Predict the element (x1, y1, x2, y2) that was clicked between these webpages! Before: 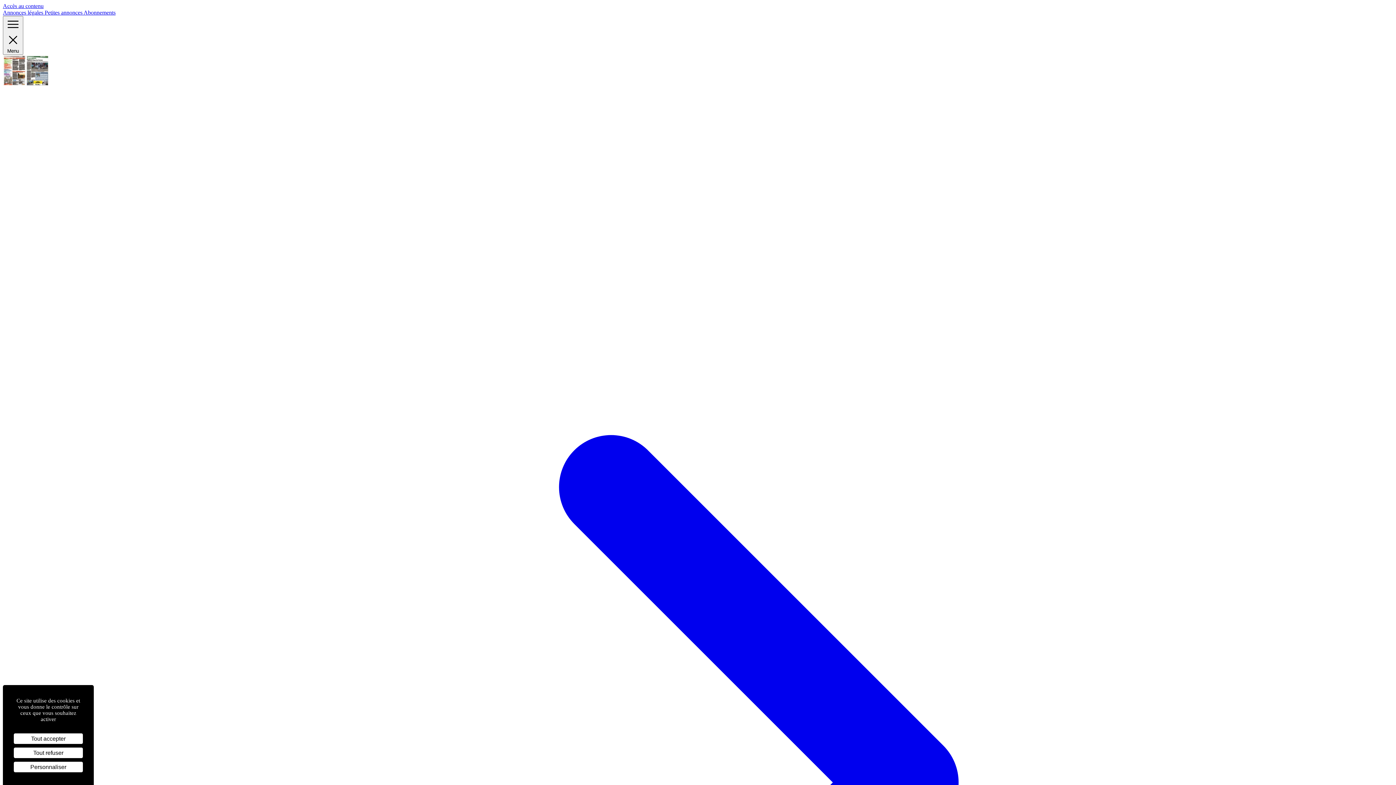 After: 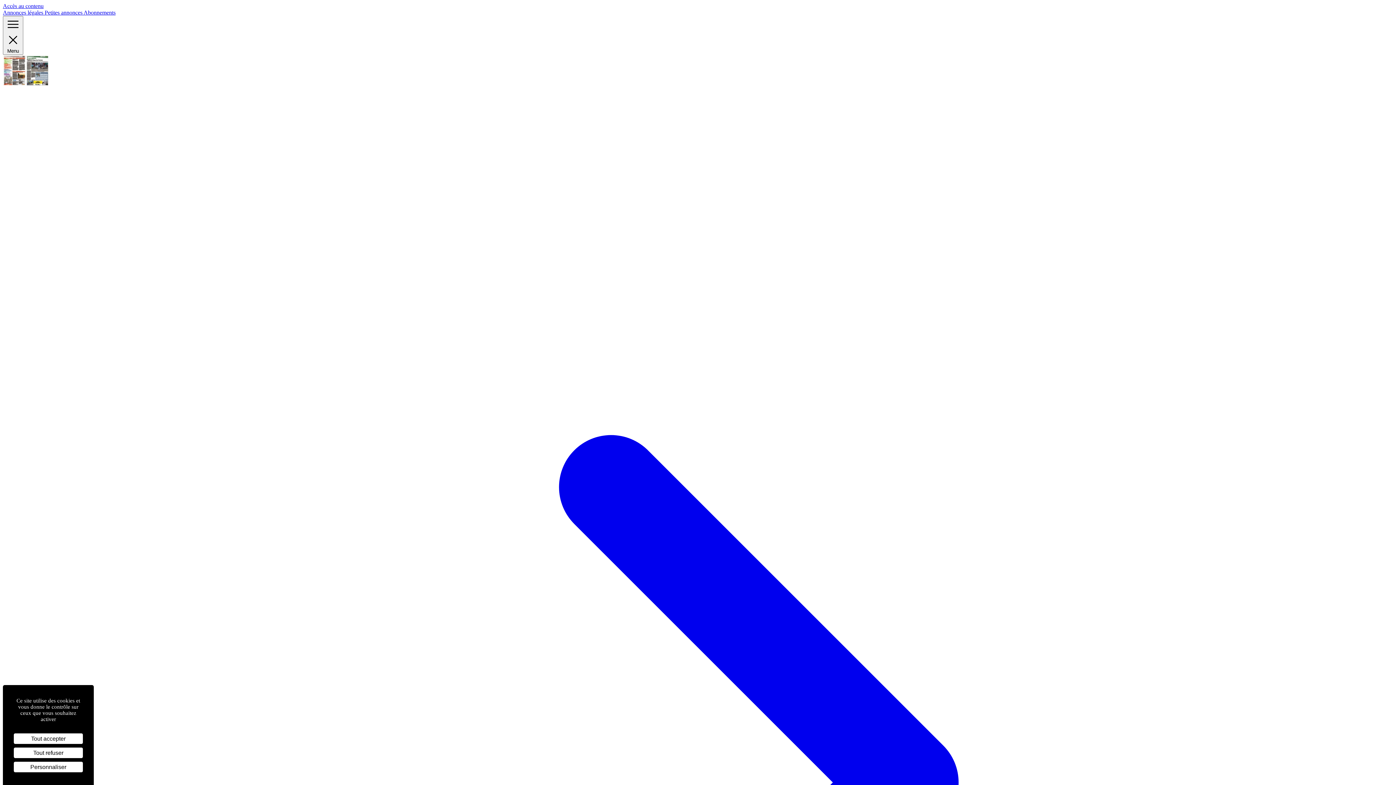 Action: bbox: (44, 9, 83, 15) label: Petites annonces 